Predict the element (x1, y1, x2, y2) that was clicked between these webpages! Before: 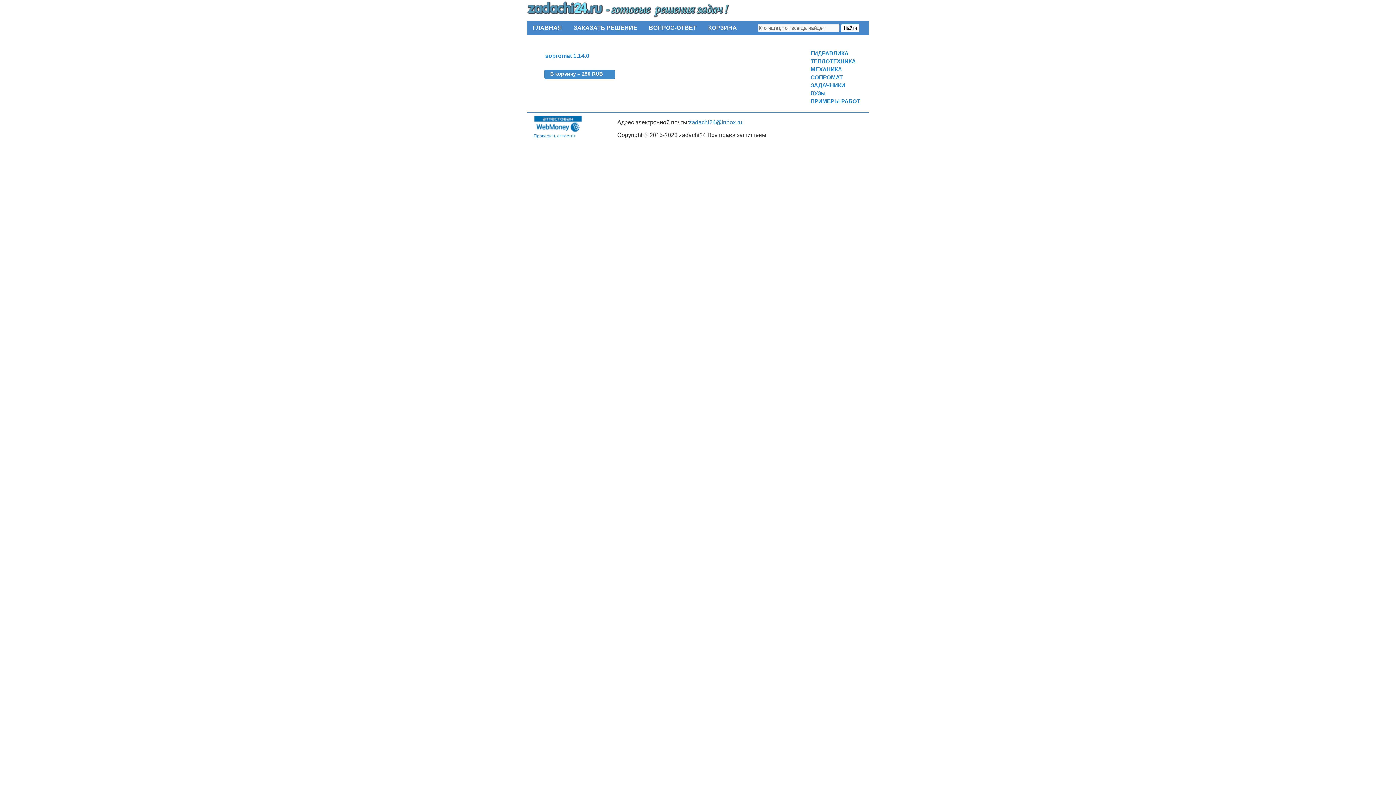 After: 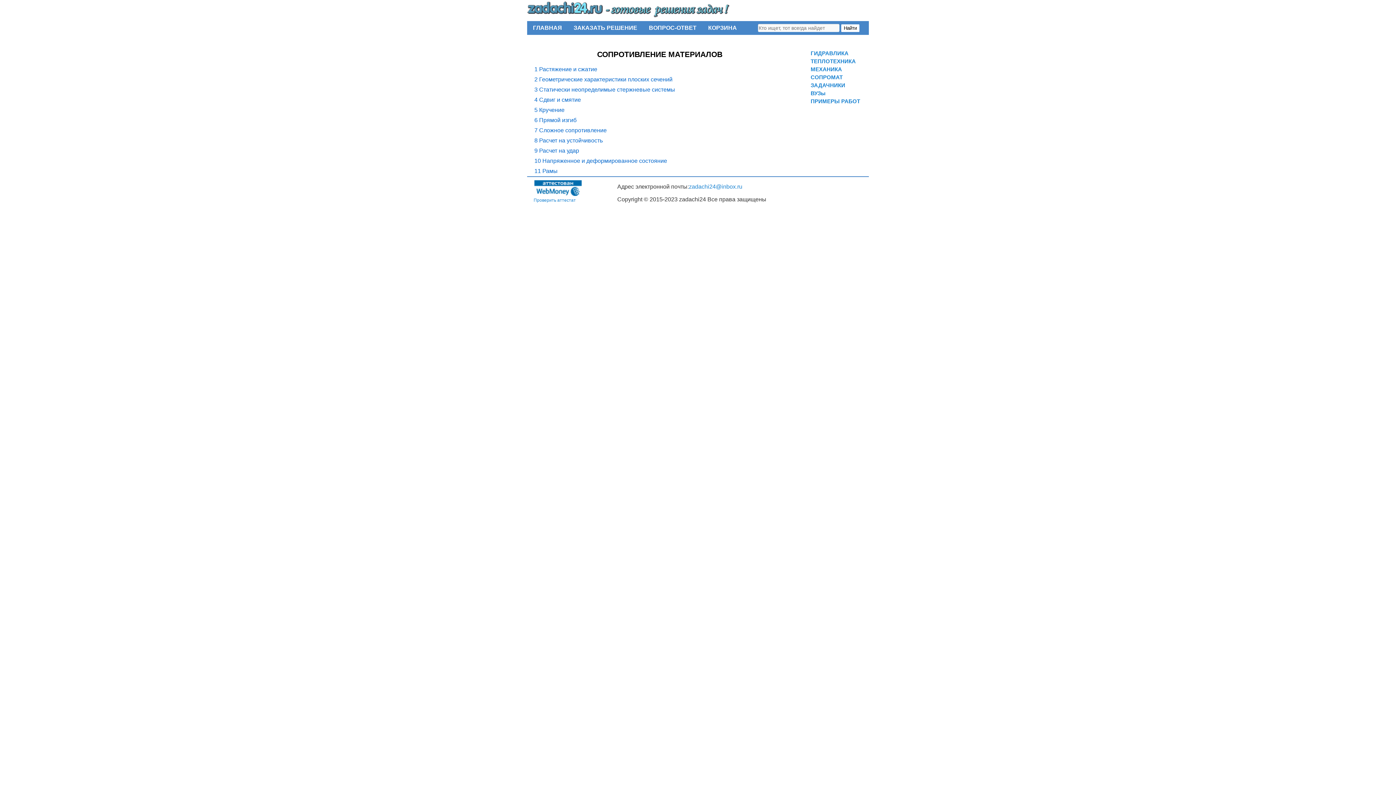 Action: bbox: (809, 73, 843, 81) label: СОПРОМАТ